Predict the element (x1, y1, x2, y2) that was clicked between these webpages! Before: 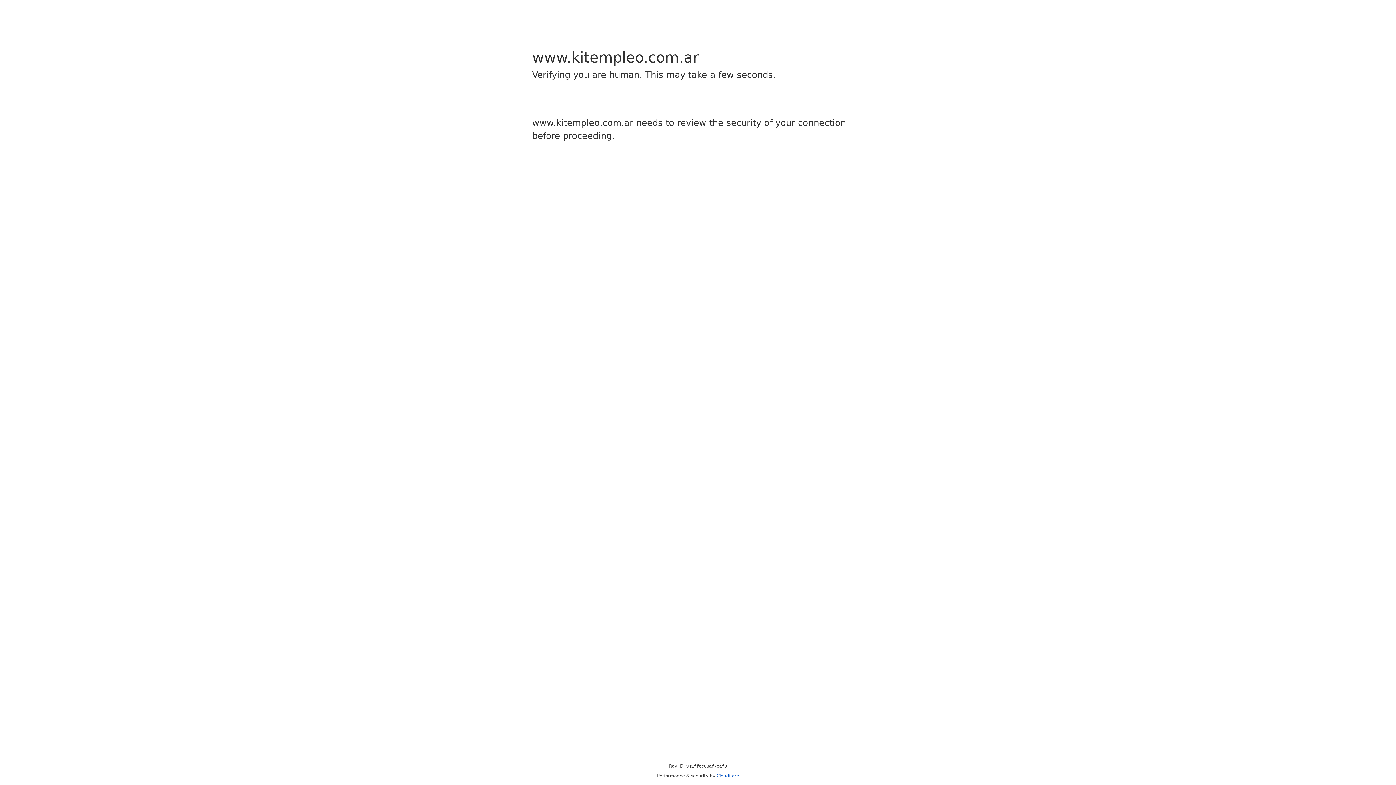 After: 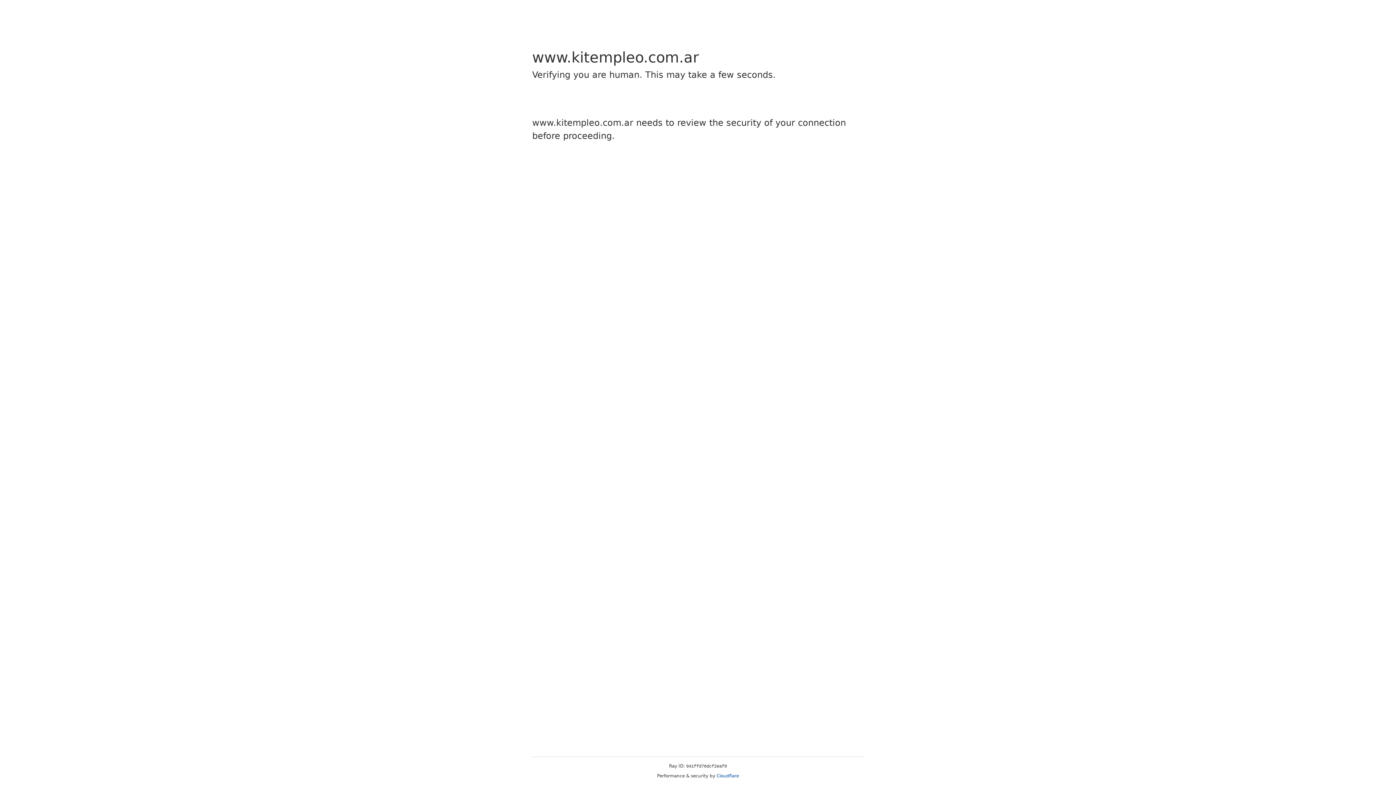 Action: bbox: (716, 773, 739, 778) label: Cloudflare